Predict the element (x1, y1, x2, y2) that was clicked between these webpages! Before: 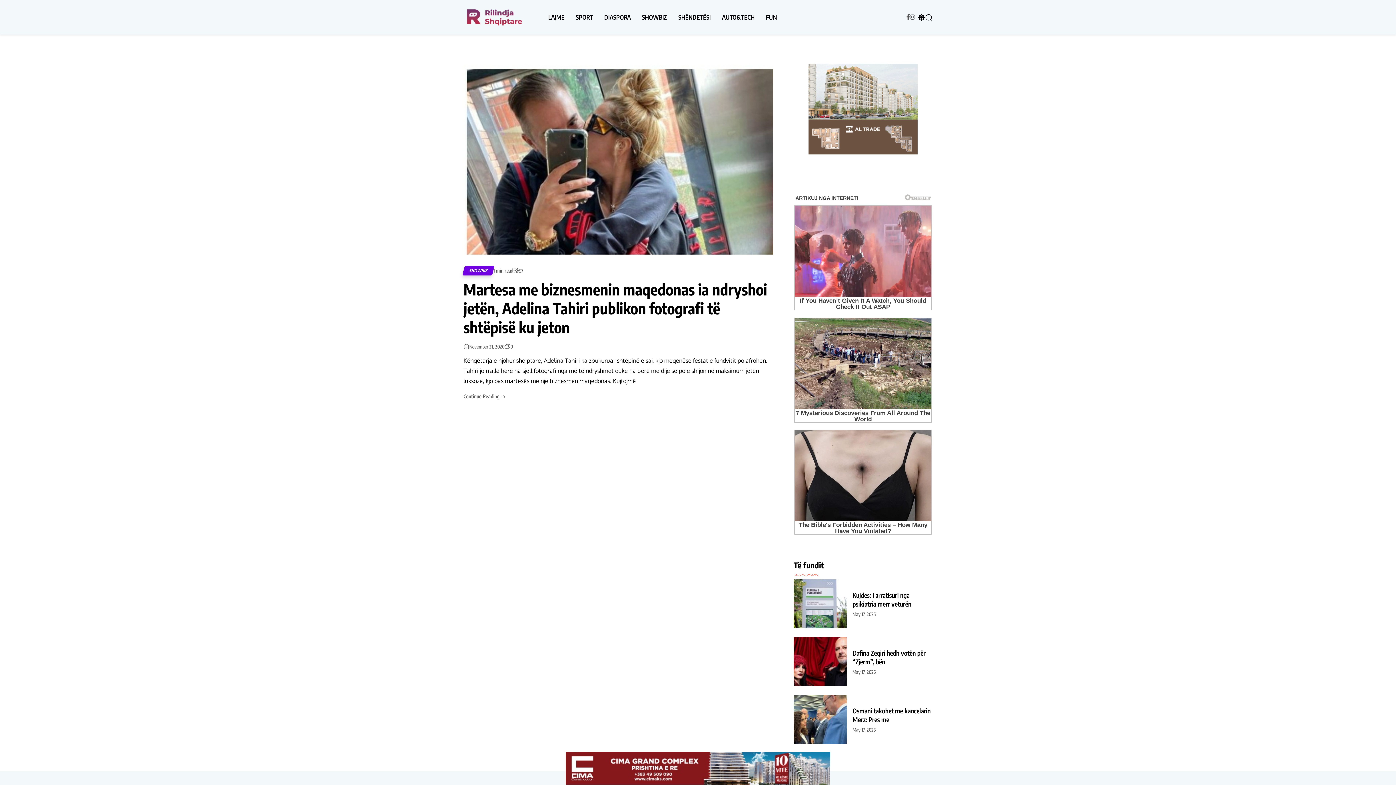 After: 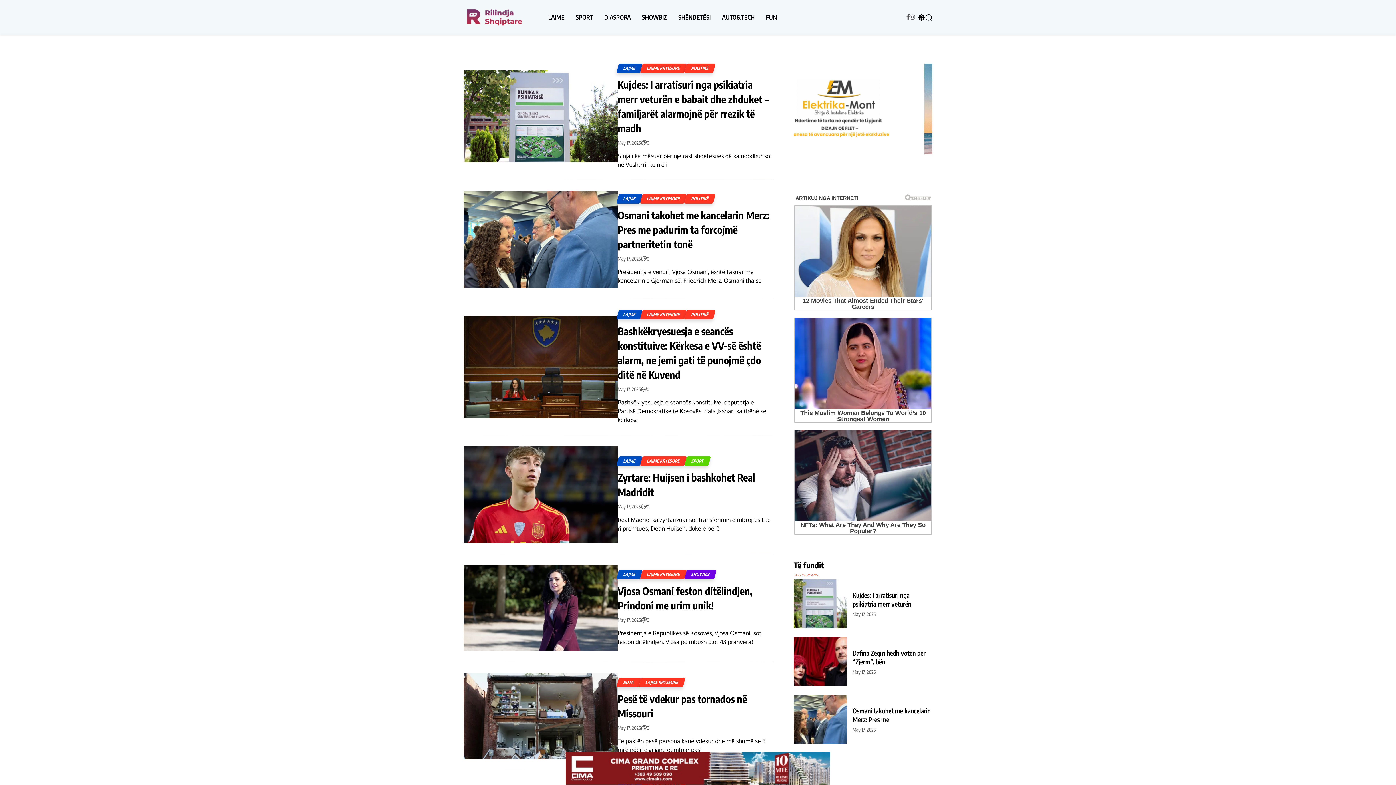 Action: bbox: (548, 14, 564, 20) label: LAJME